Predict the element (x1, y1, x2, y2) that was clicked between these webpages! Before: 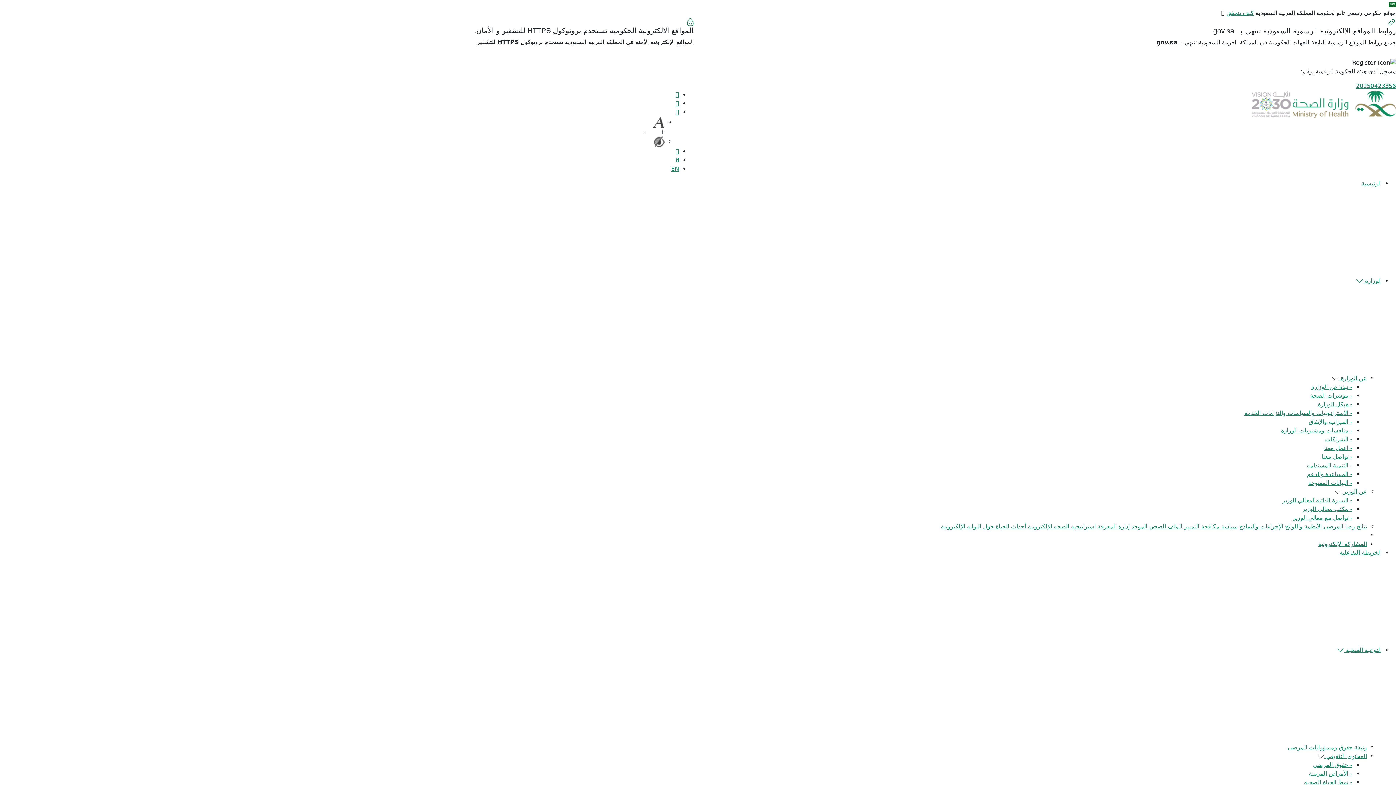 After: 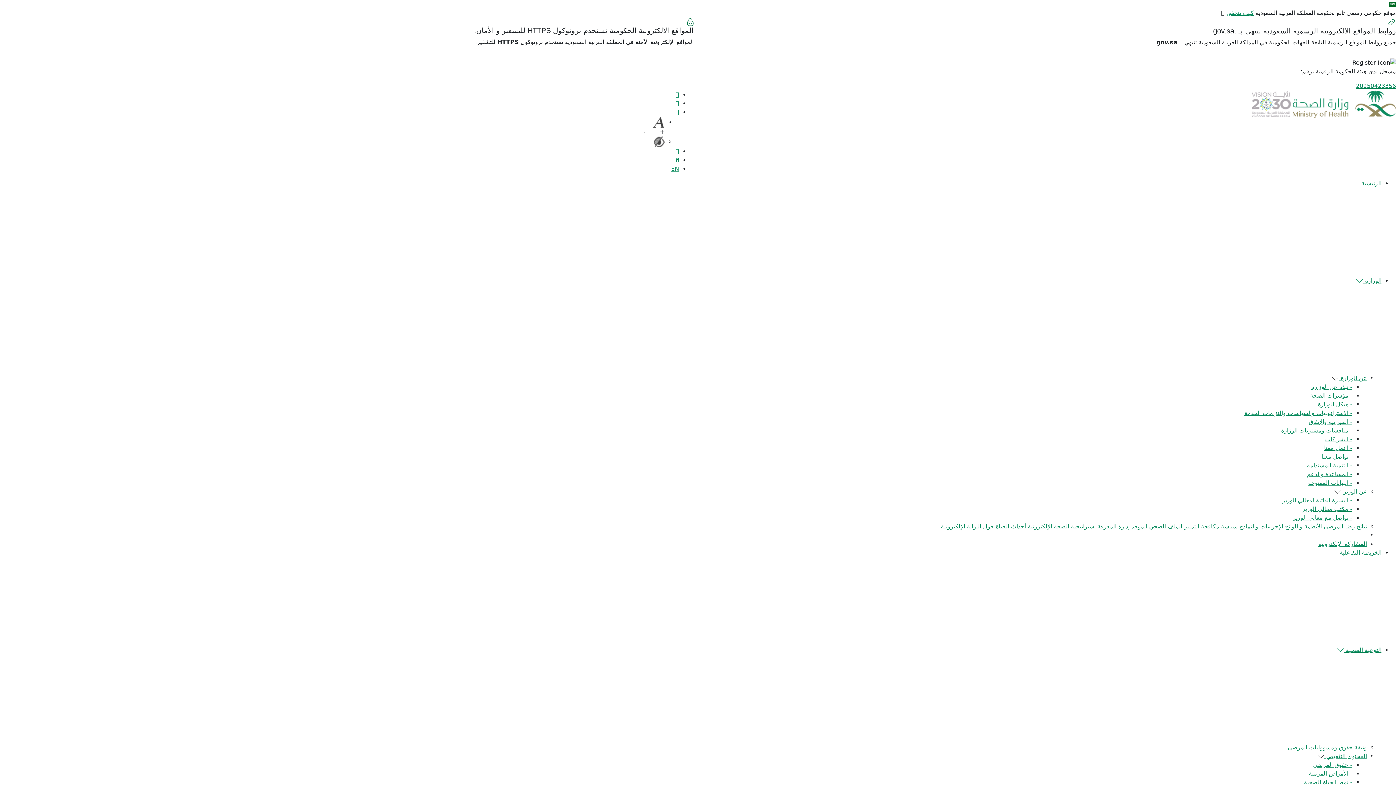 Action: bbox: (1282, 497, 1352, 504) label: - السيرة الذاتية لمعالي الوزير